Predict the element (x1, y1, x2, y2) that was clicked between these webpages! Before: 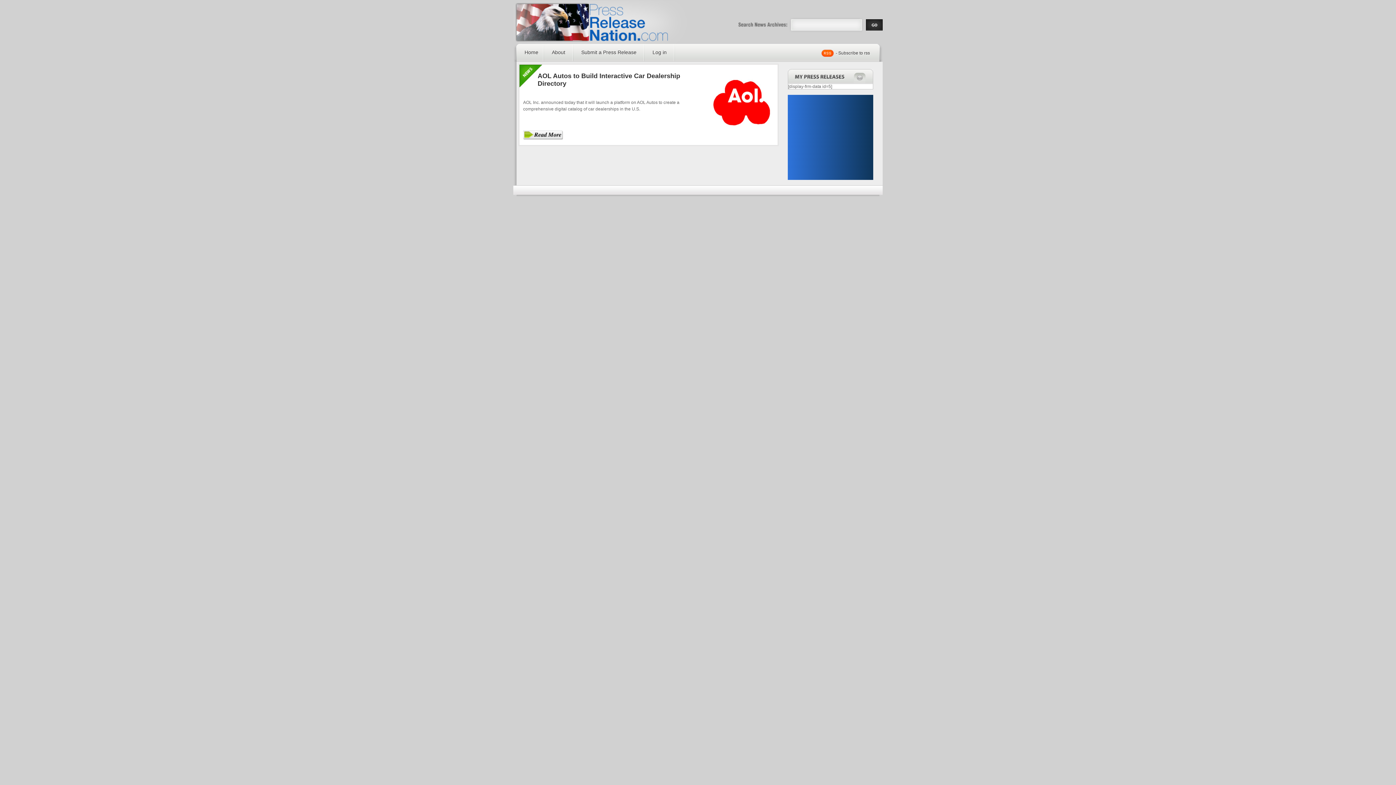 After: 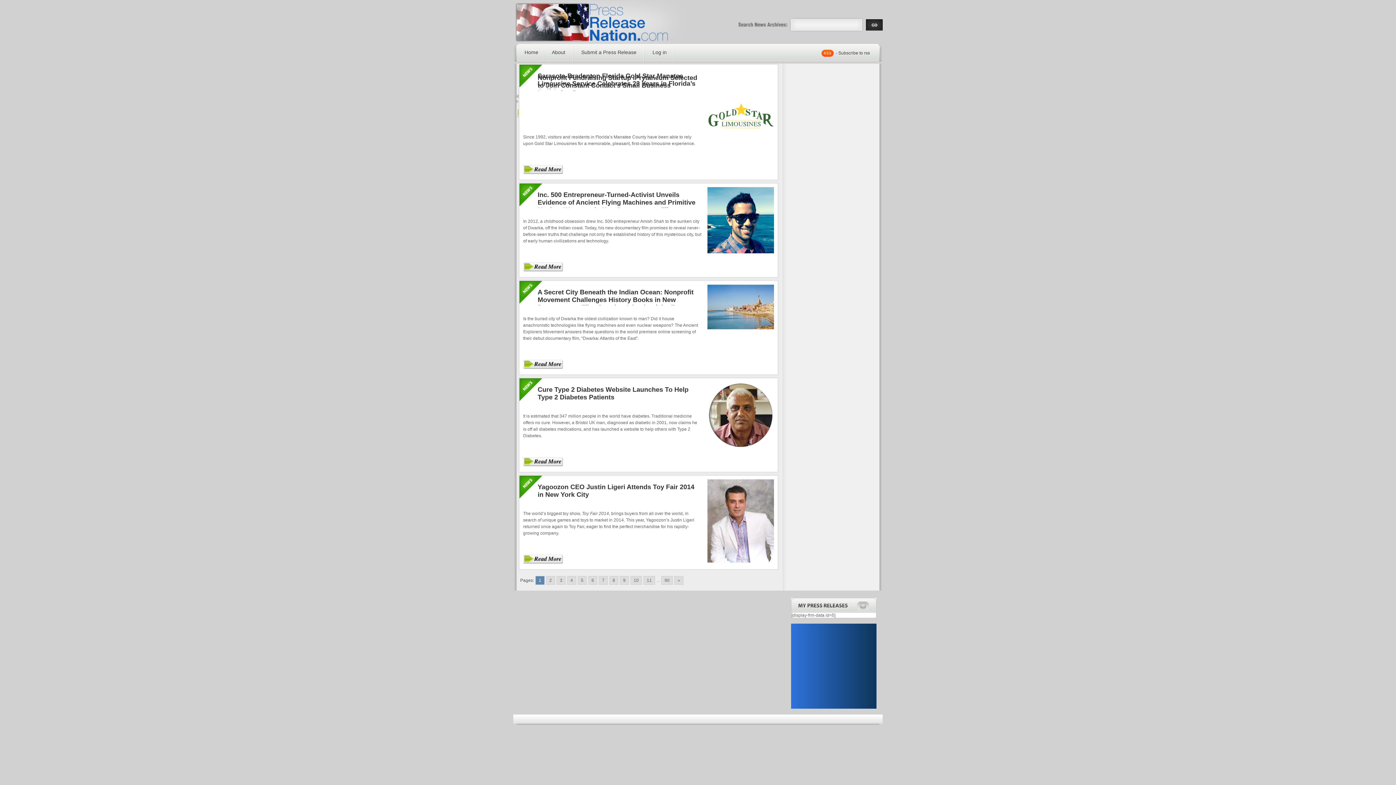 Action: label: Home bbox: (513, 44, 544, 61)